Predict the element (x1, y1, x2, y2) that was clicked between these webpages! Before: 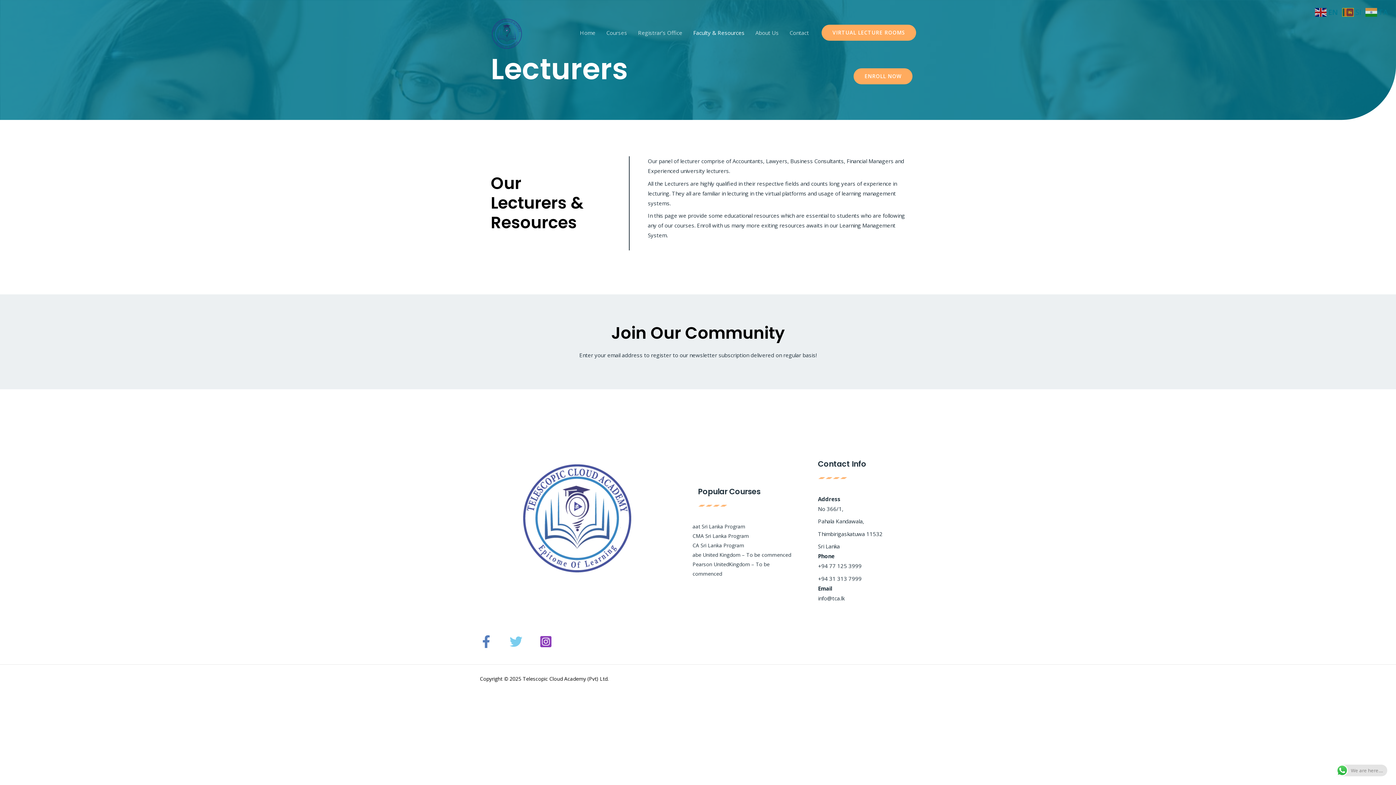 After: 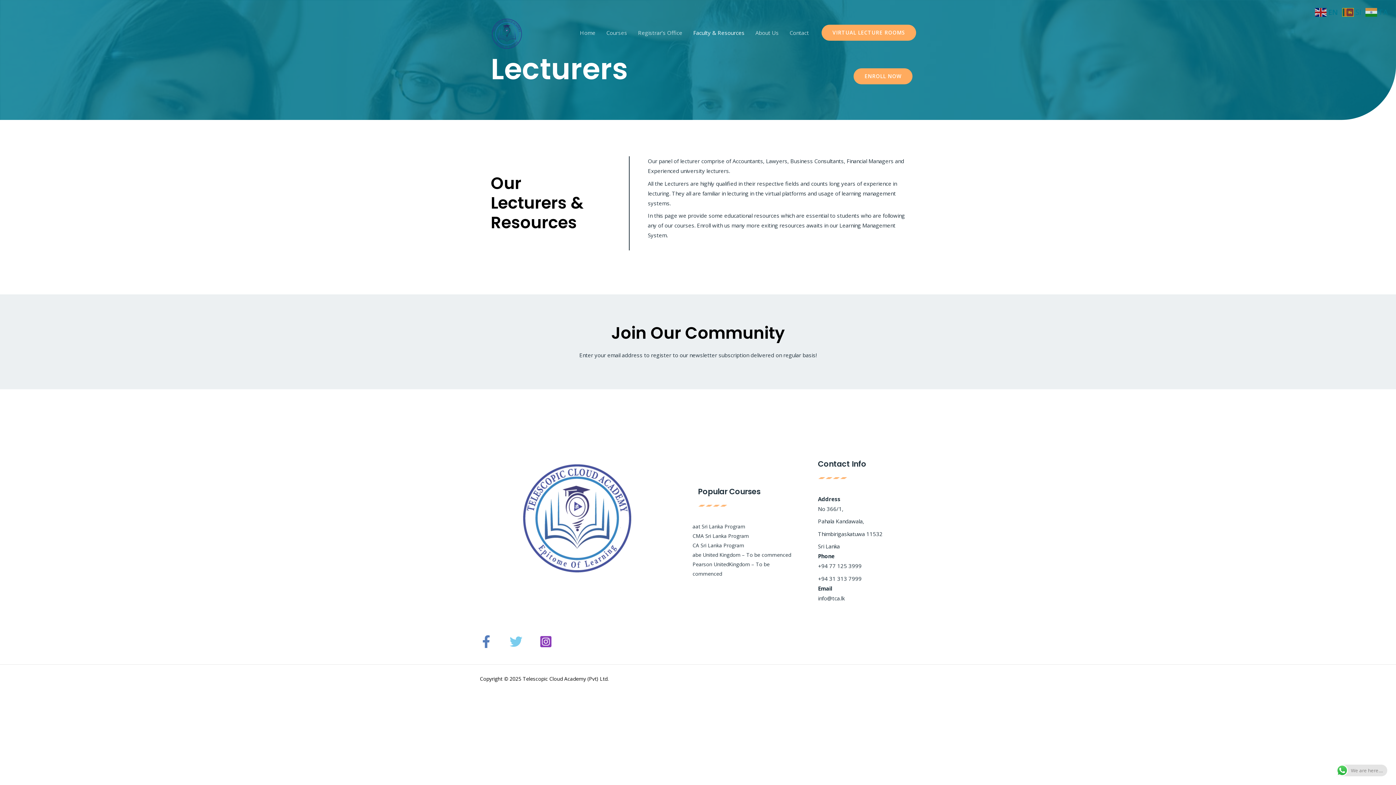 Action: bbox: (480, 635, 492, 648) label: Facebook